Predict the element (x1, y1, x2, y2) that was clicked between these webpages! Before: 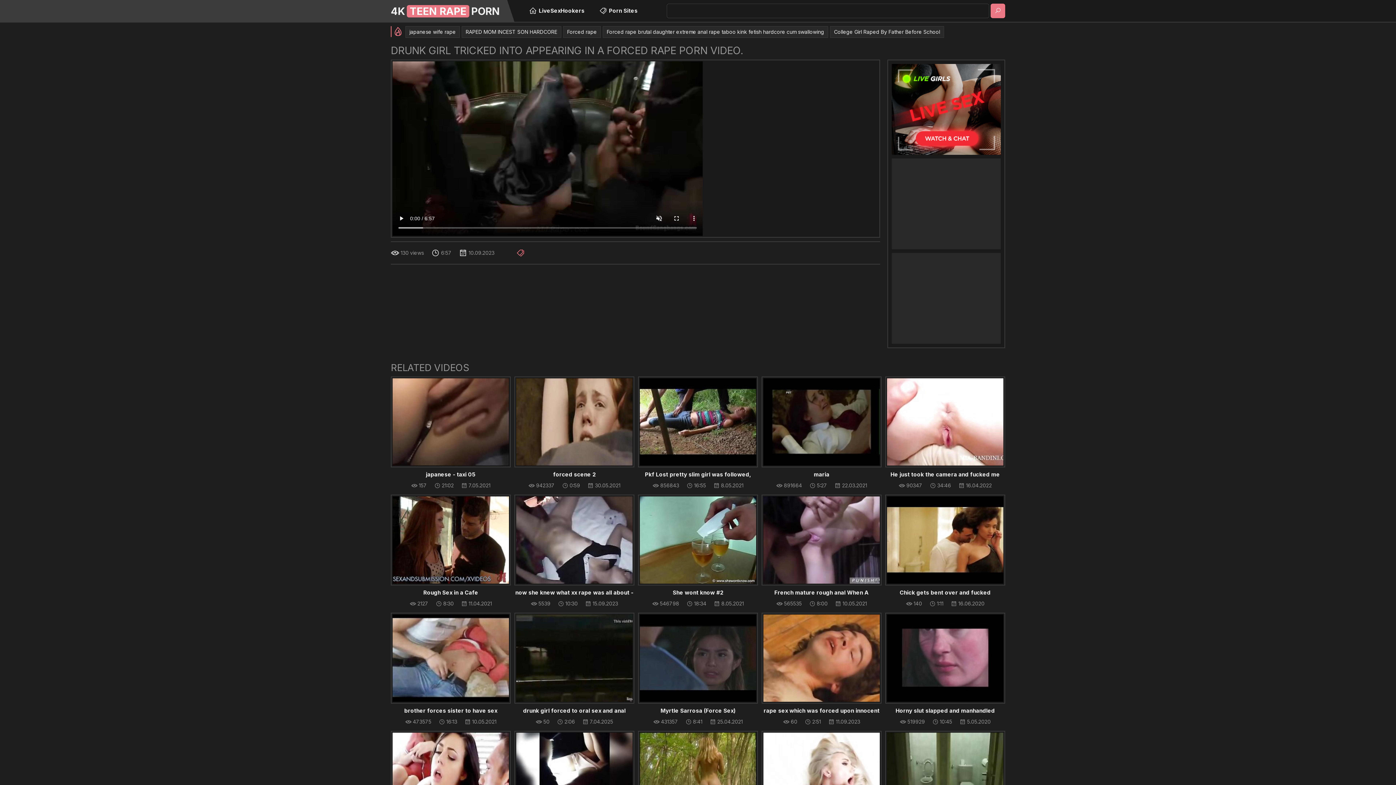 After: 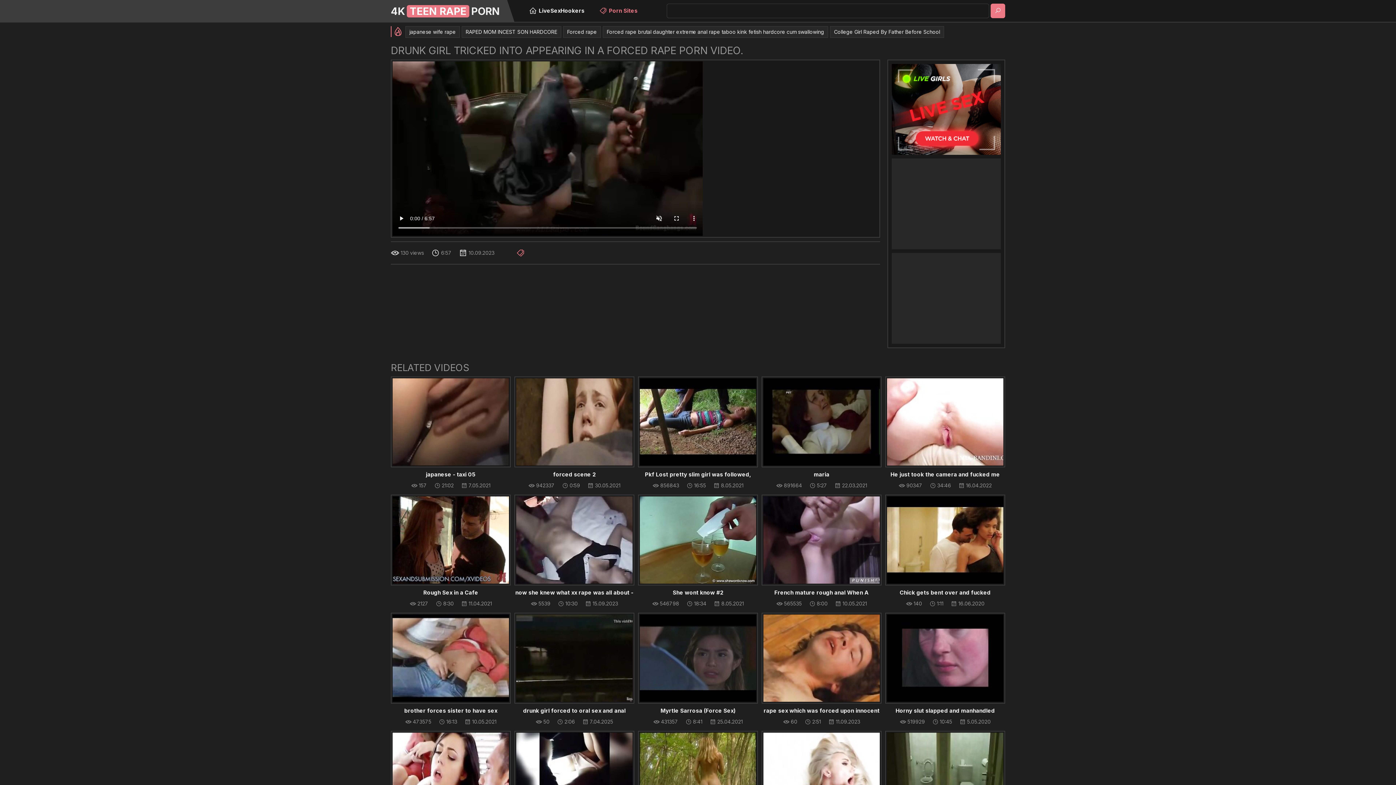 Action: bbox: (599, 0, 637, 21) label: Porn Sites